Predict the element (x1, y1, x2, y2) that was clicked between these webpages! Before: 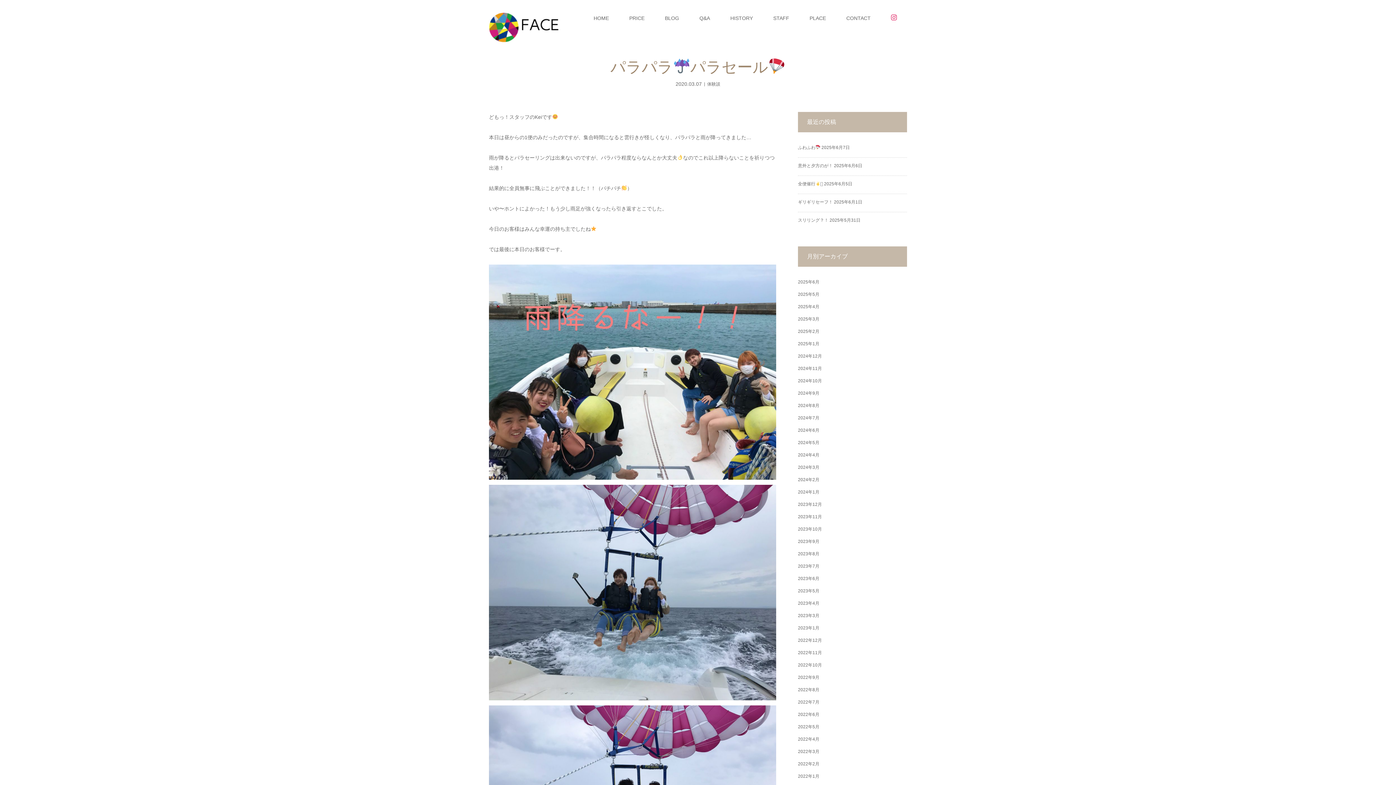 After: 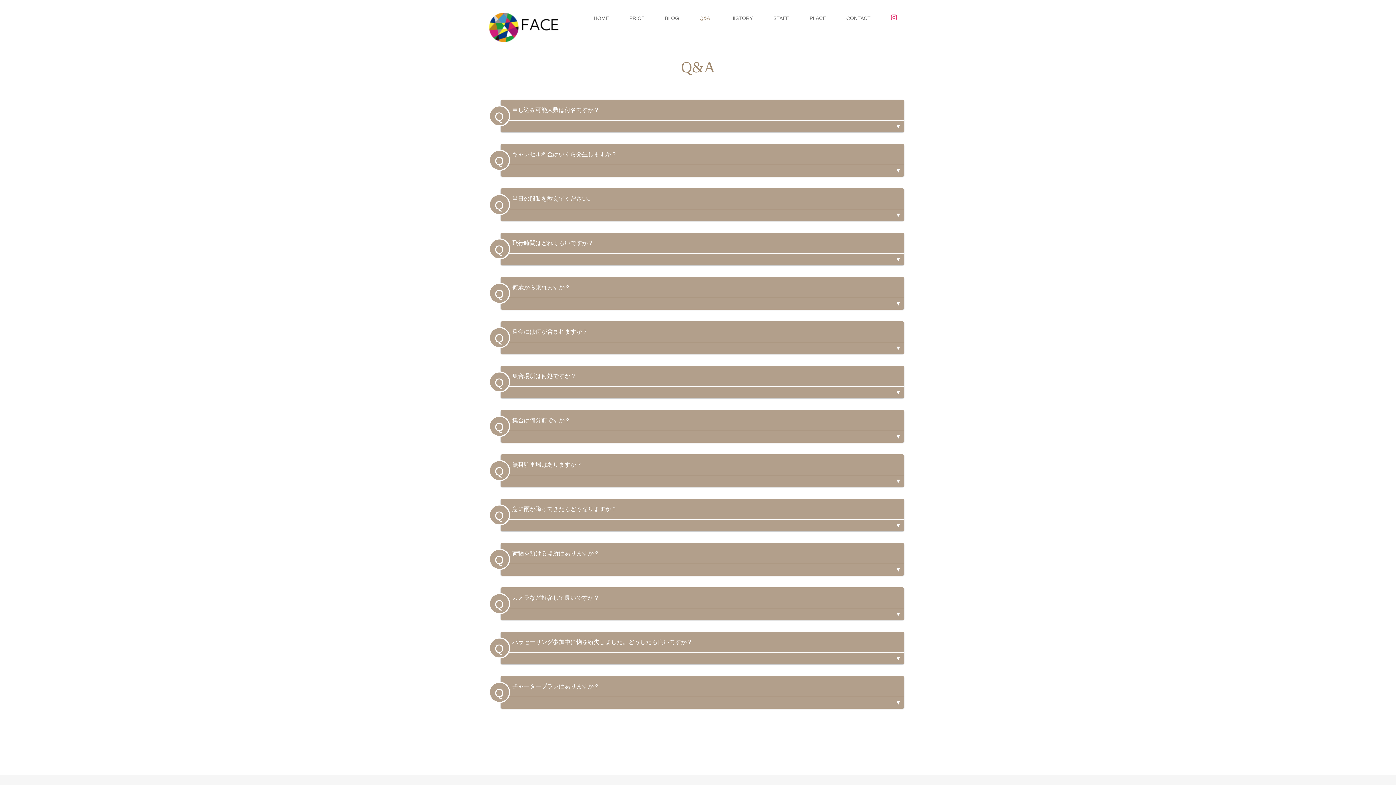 Action: label: Q&A bbox: (689, 0, 720, 36)